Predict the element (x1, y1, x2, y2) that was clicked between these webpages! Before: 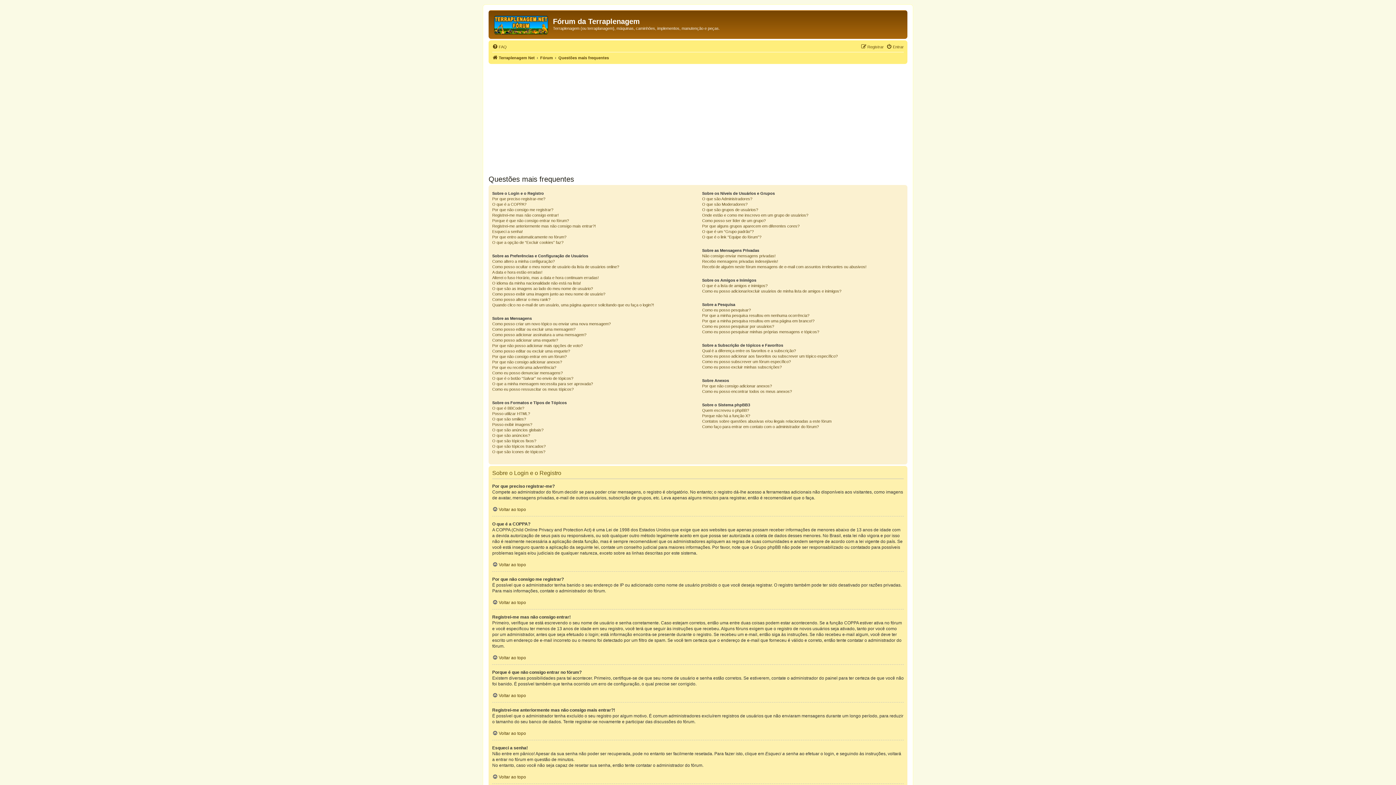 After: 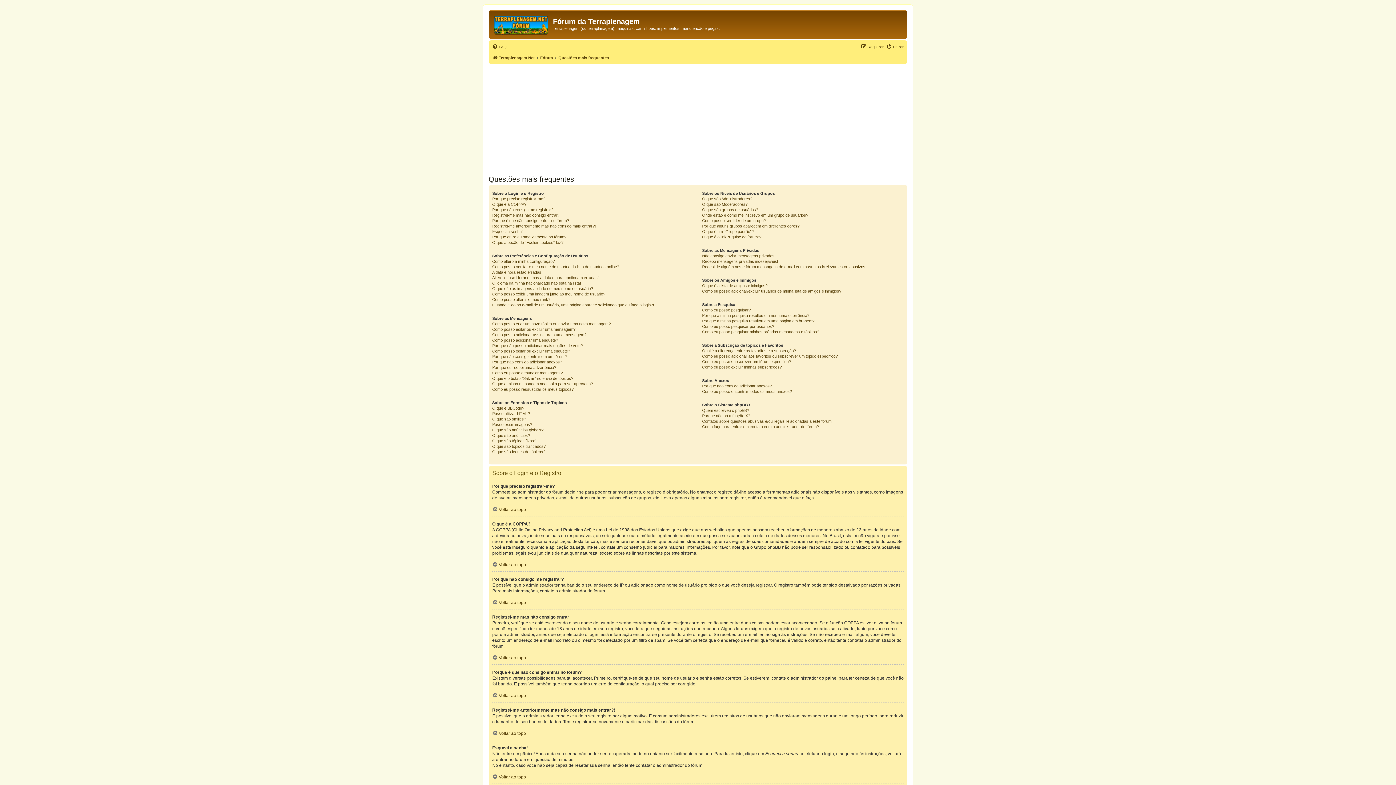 Action: label: FAQ bbox: (492, 42, 506, 51)